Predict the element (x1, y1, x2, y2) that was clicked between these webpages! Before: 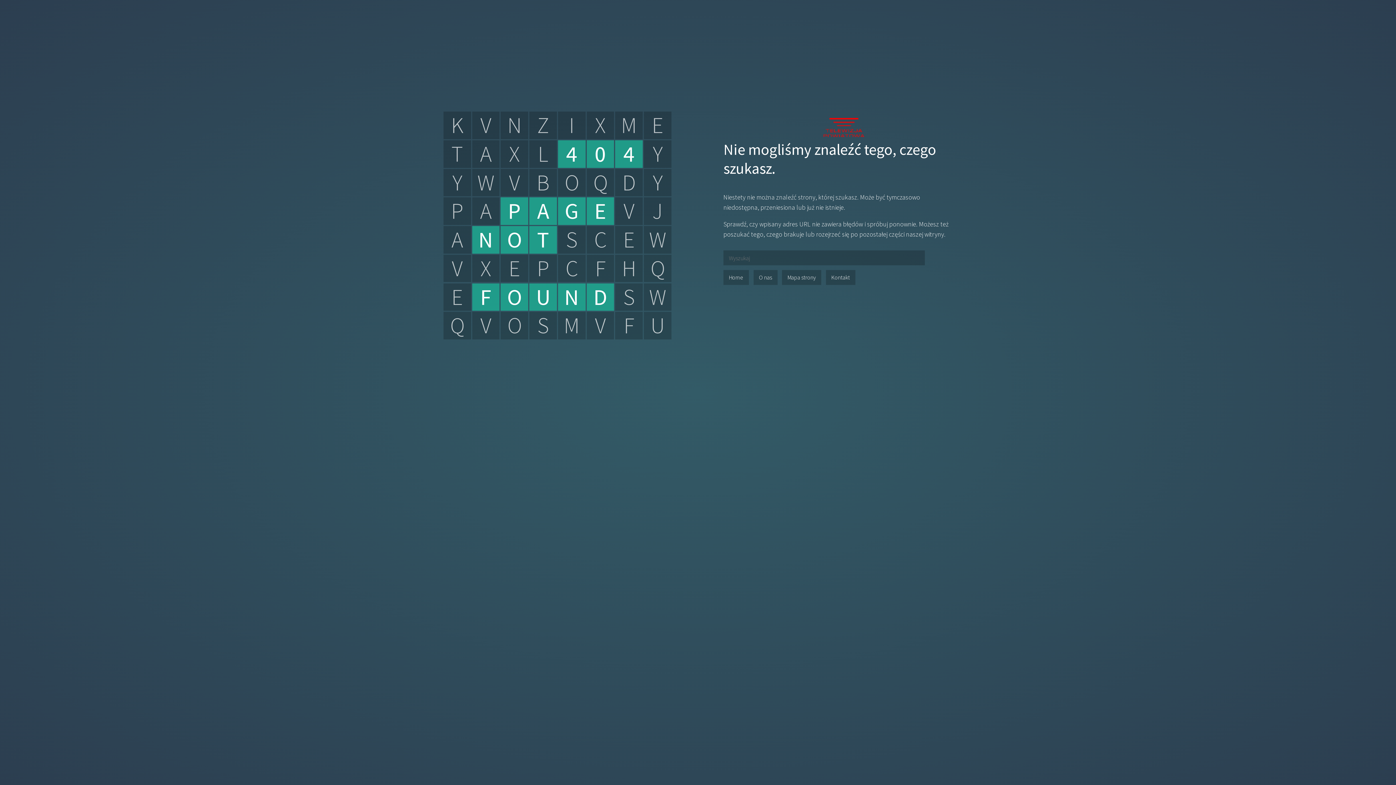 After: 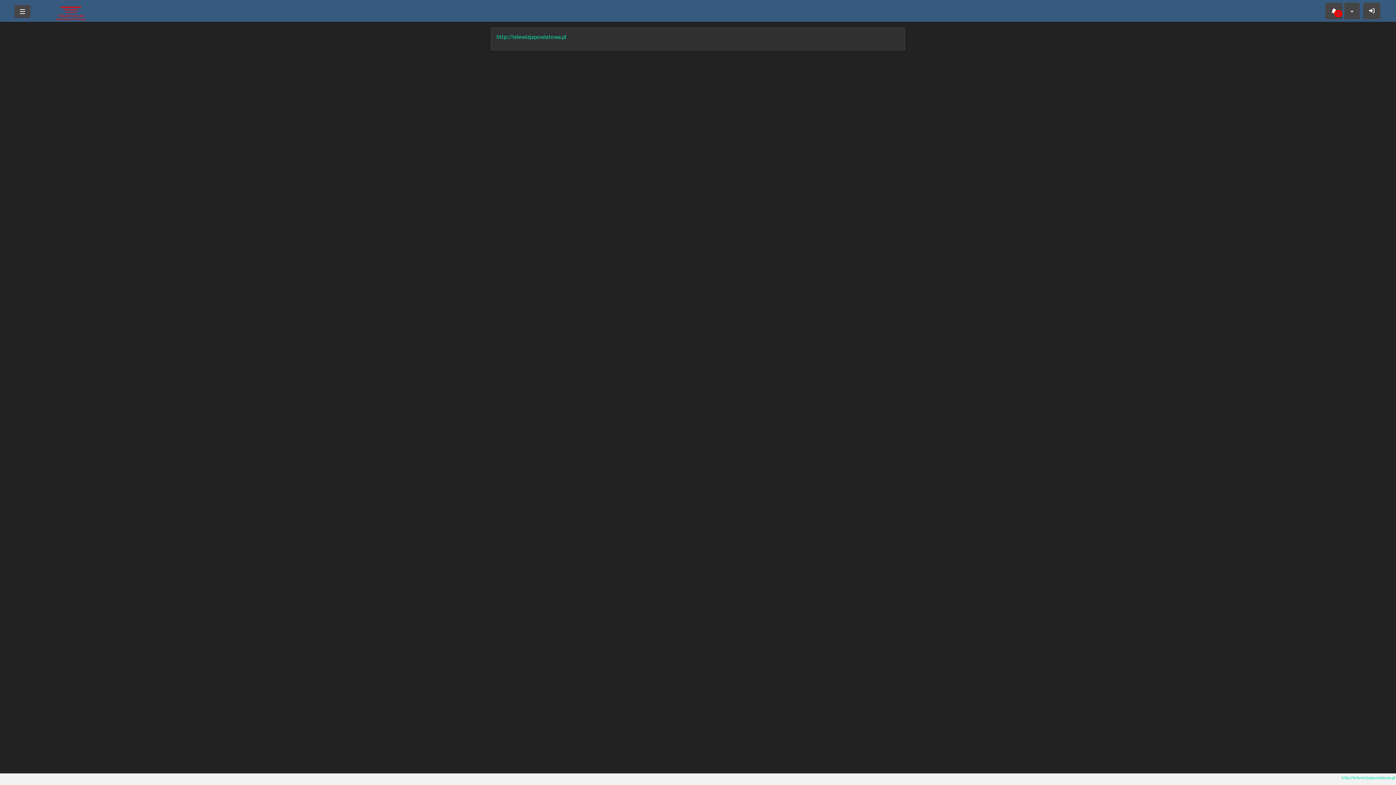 Action: label: O nas bbox: (753, 270, 777, 285)